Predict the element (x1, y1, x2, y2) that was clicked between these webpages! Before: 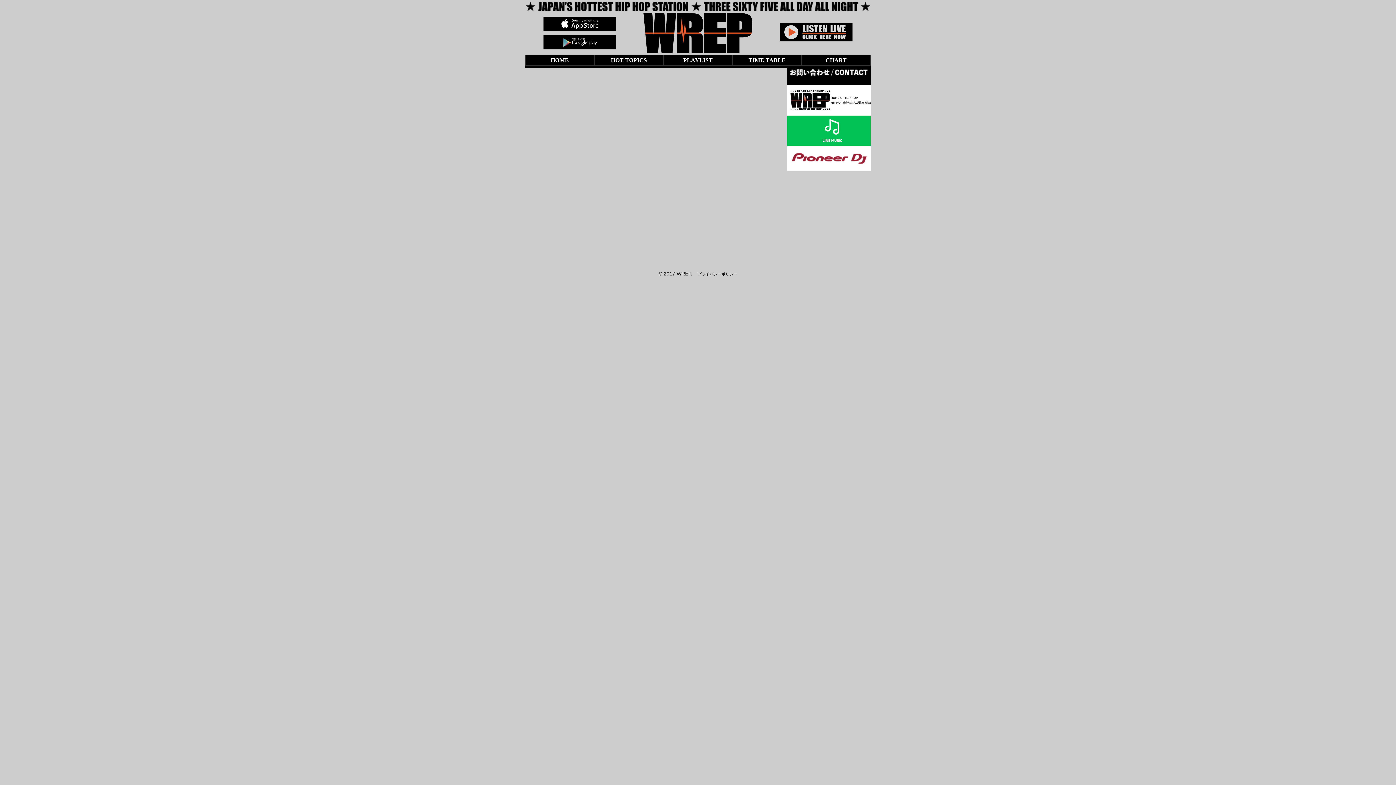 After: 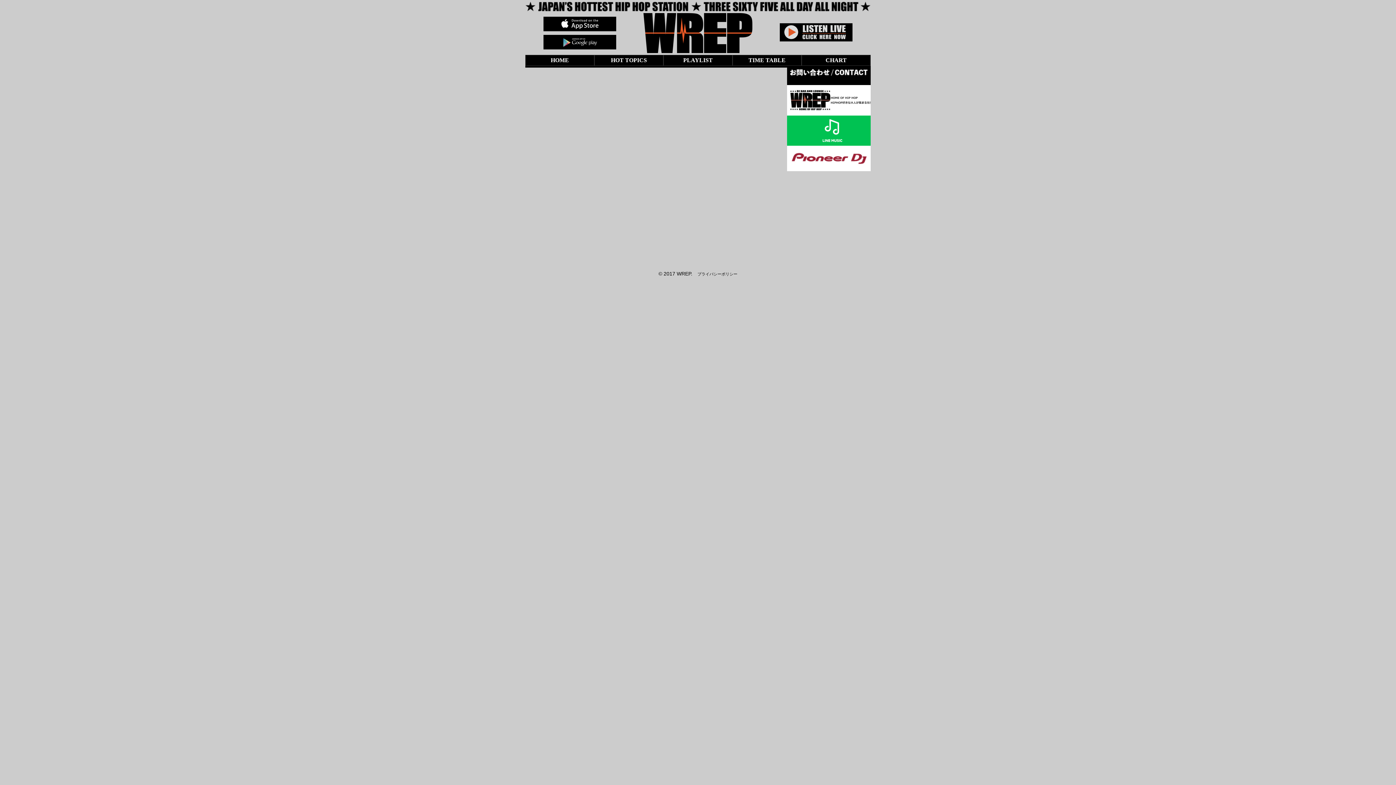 Action: bbox: (543, 23, 616, 29)